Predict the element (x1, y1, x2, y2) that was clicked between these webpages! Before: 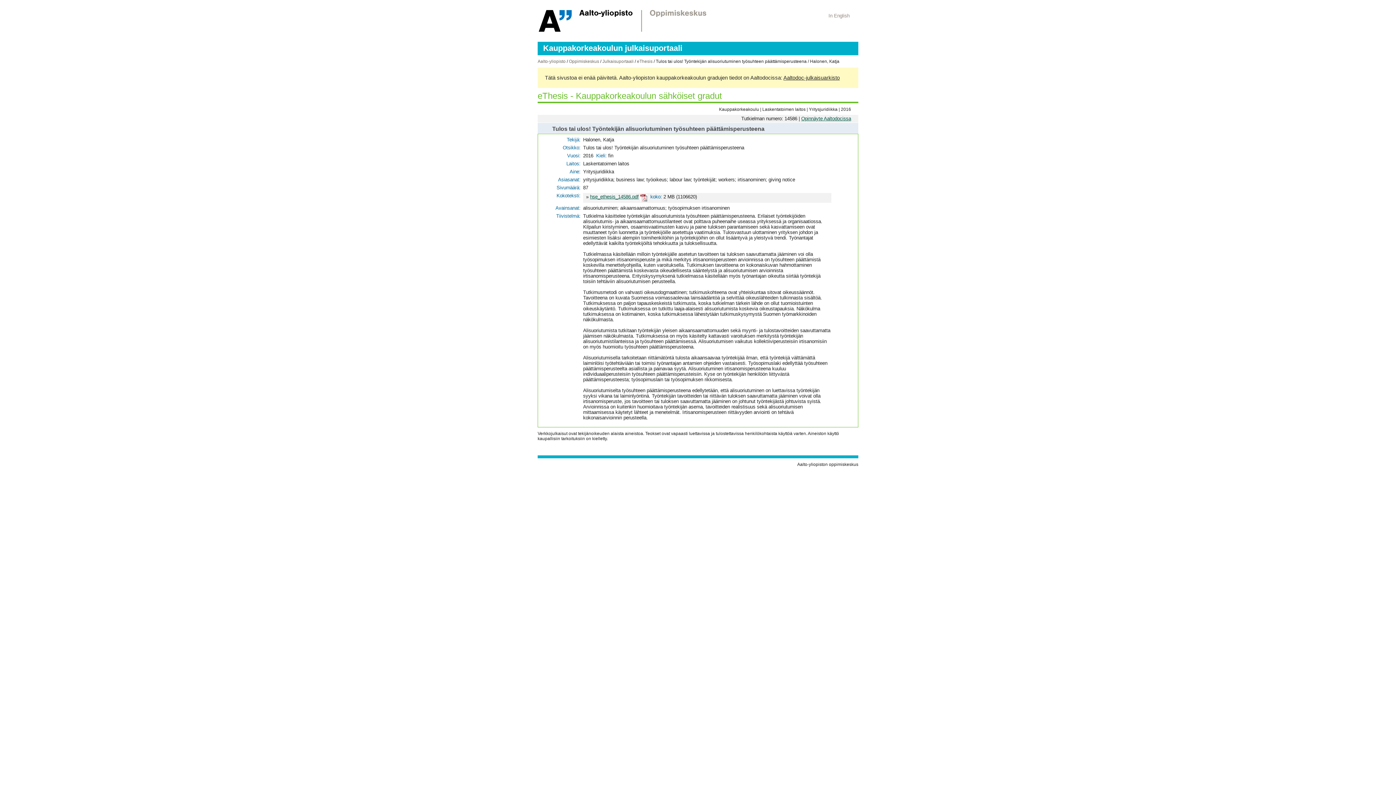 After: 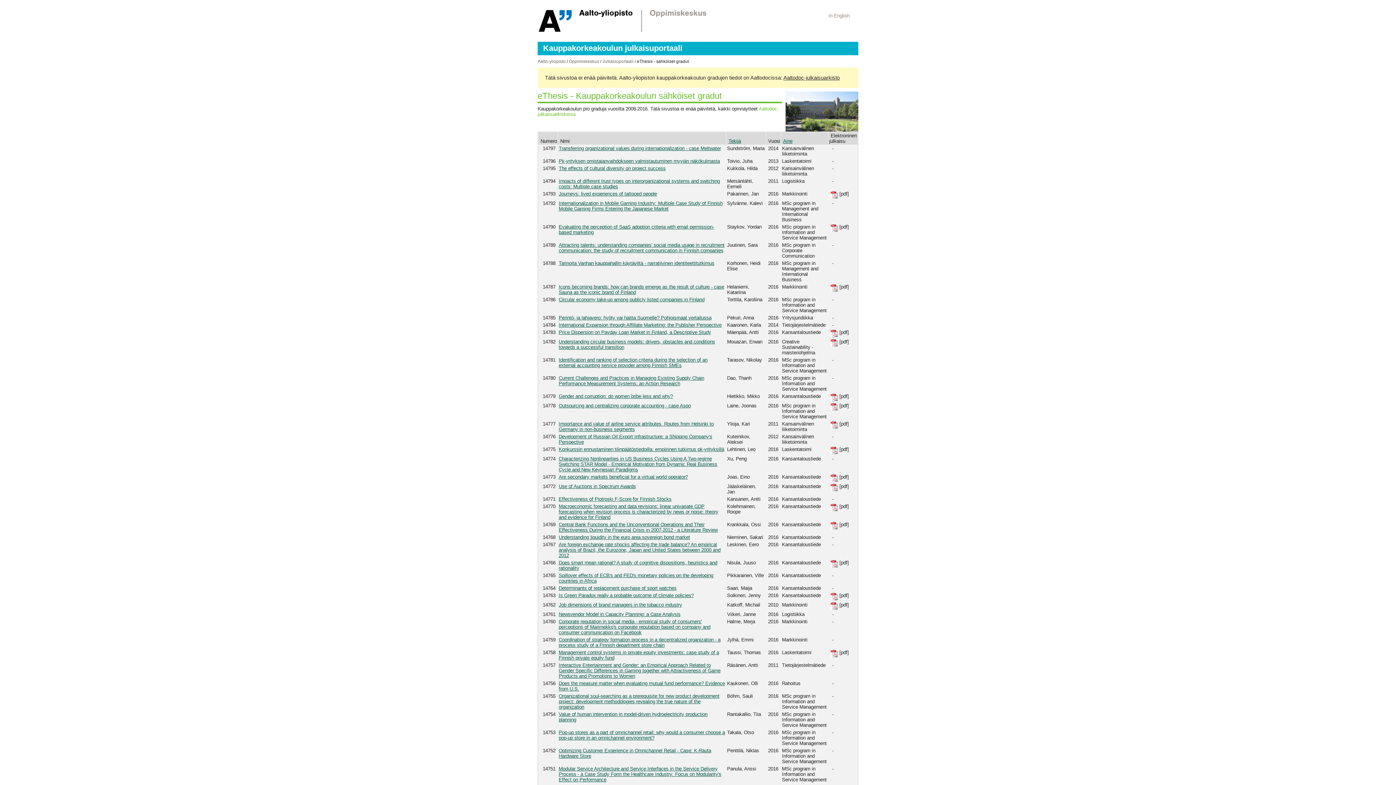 Action: bbox: (537, 90, 722, 100) label: eThesis - Kauppakorkeakoulun sähköiset gradut